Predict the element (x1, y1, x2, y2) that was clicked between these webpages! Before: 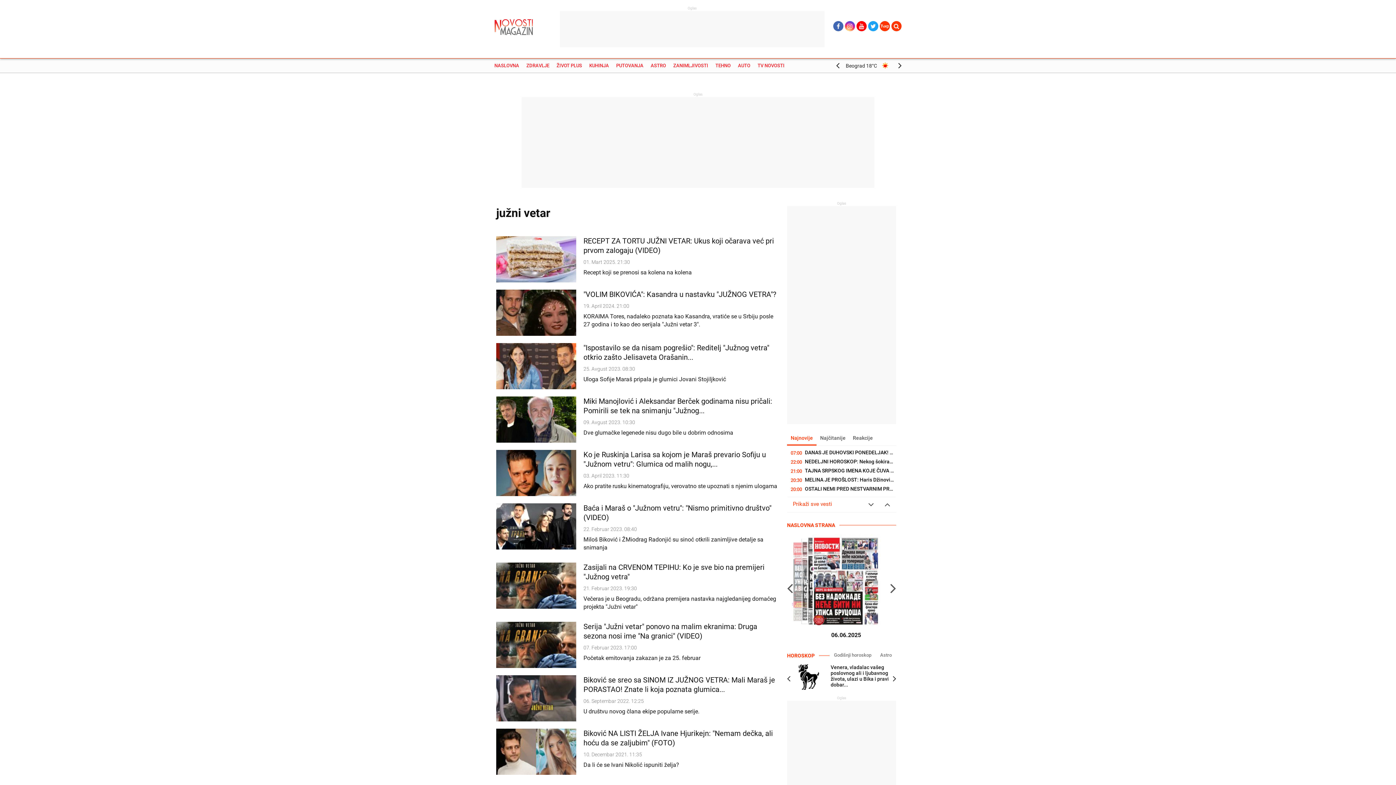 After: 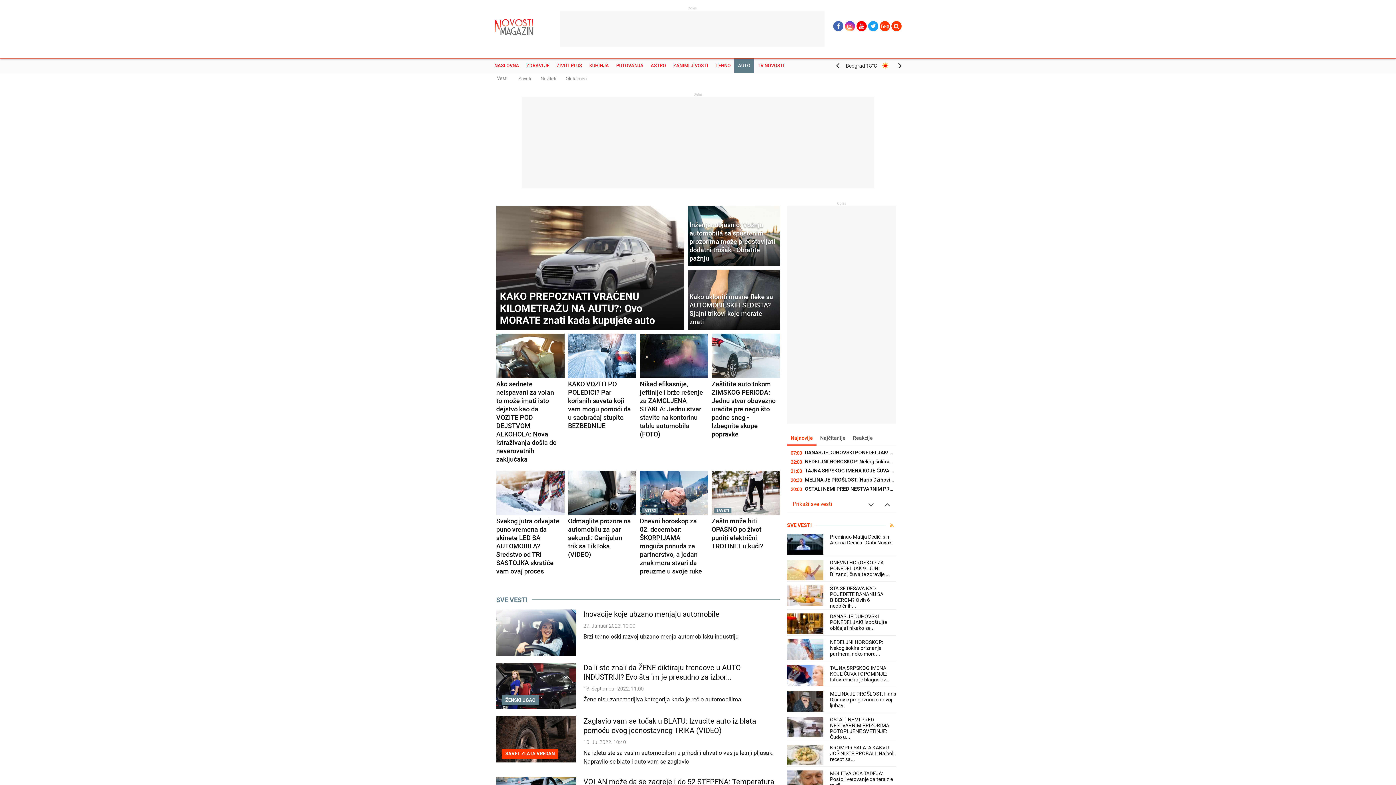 Action: bbox: (734, 58, 754, 73) label: AUTO